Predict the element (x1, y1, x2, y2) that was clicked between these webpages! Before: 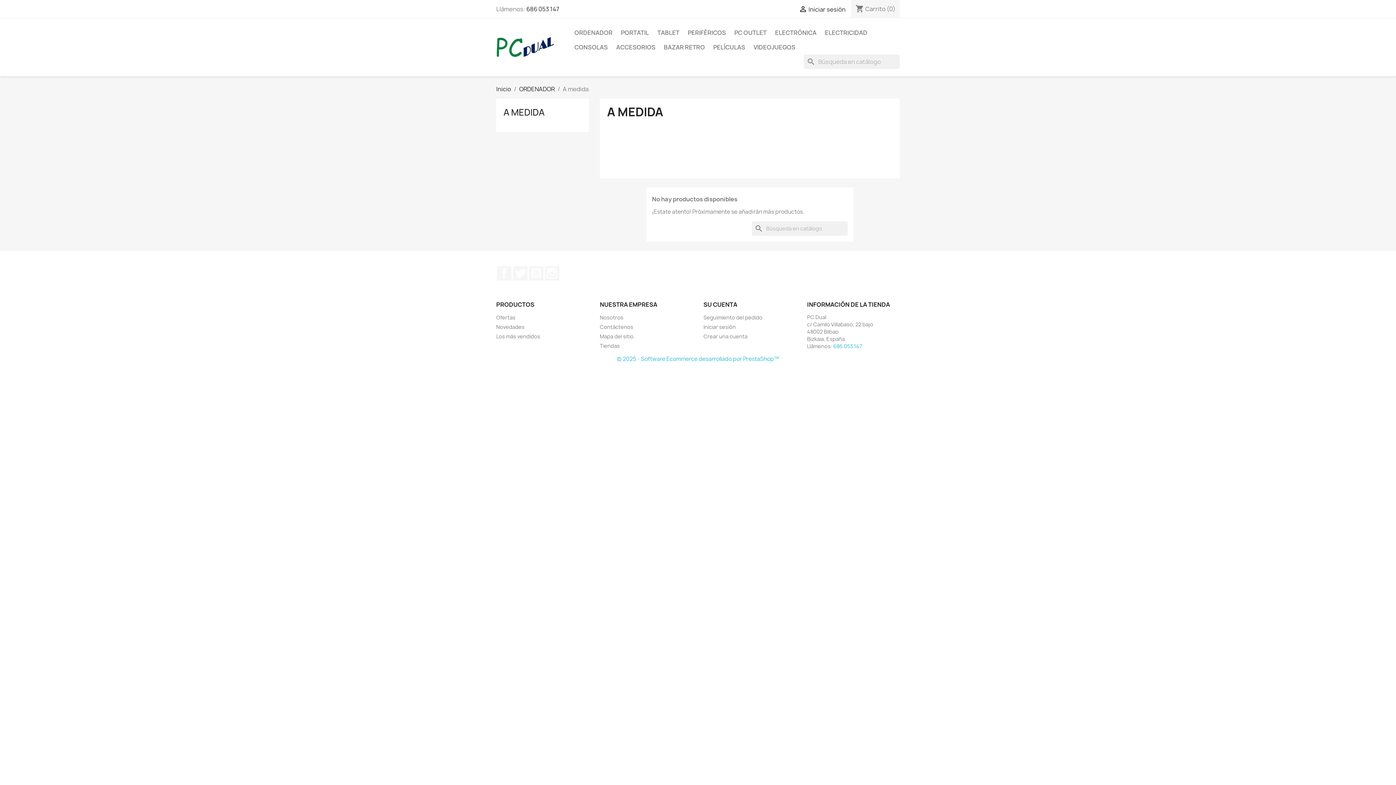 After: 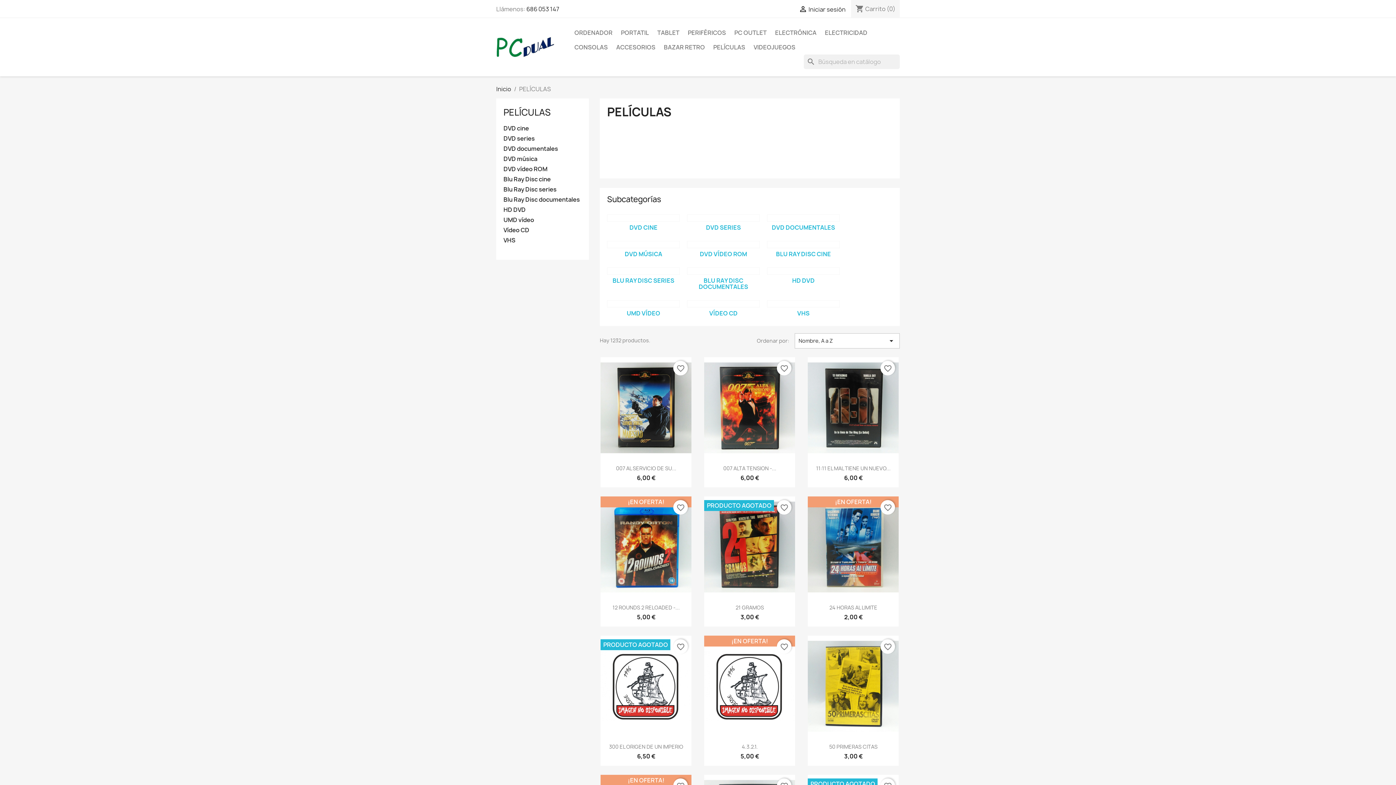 Action: bbox: (709, 40, 749, 54) label: PELÍCULAS